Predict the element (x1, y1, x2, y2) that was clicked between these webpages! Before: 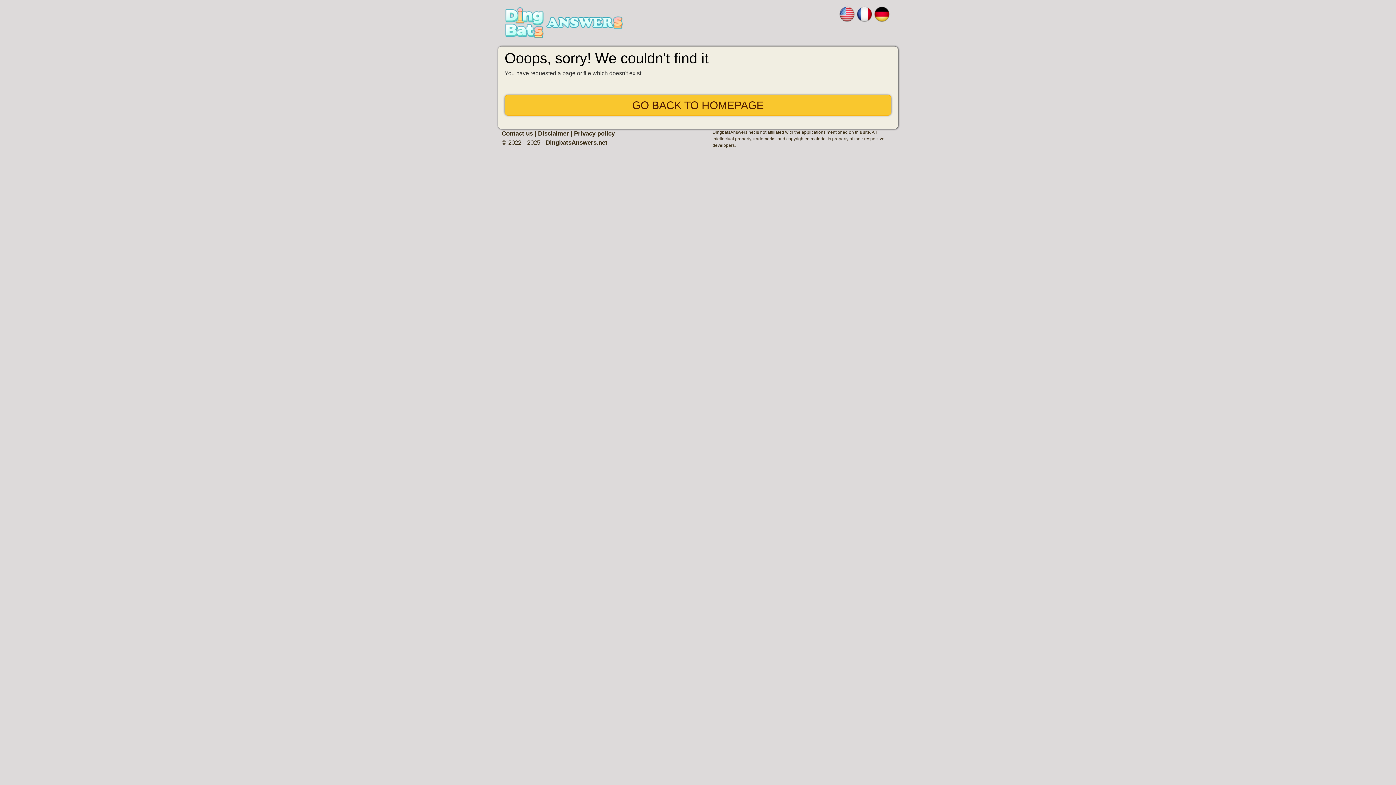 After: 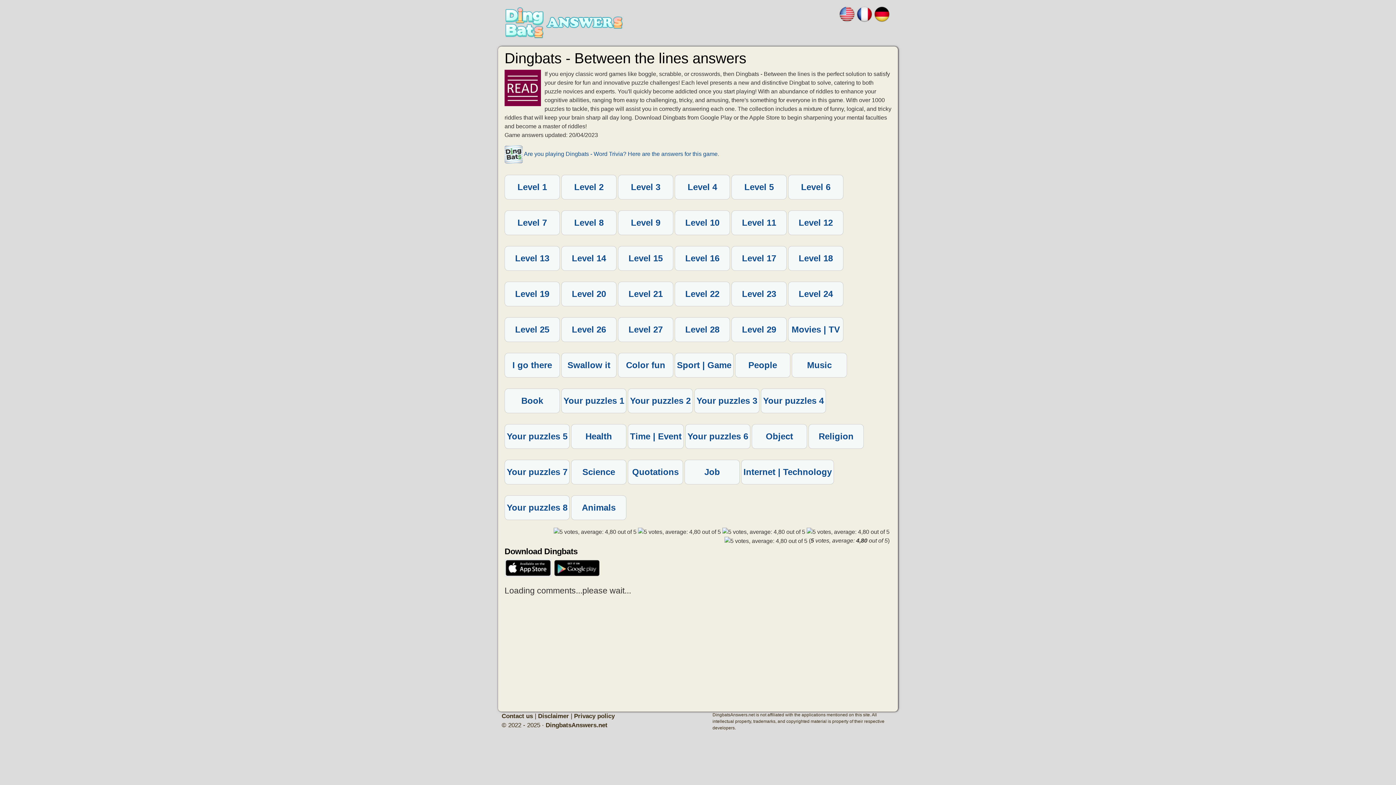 Action: bbox: (505, 20, 622, 24)